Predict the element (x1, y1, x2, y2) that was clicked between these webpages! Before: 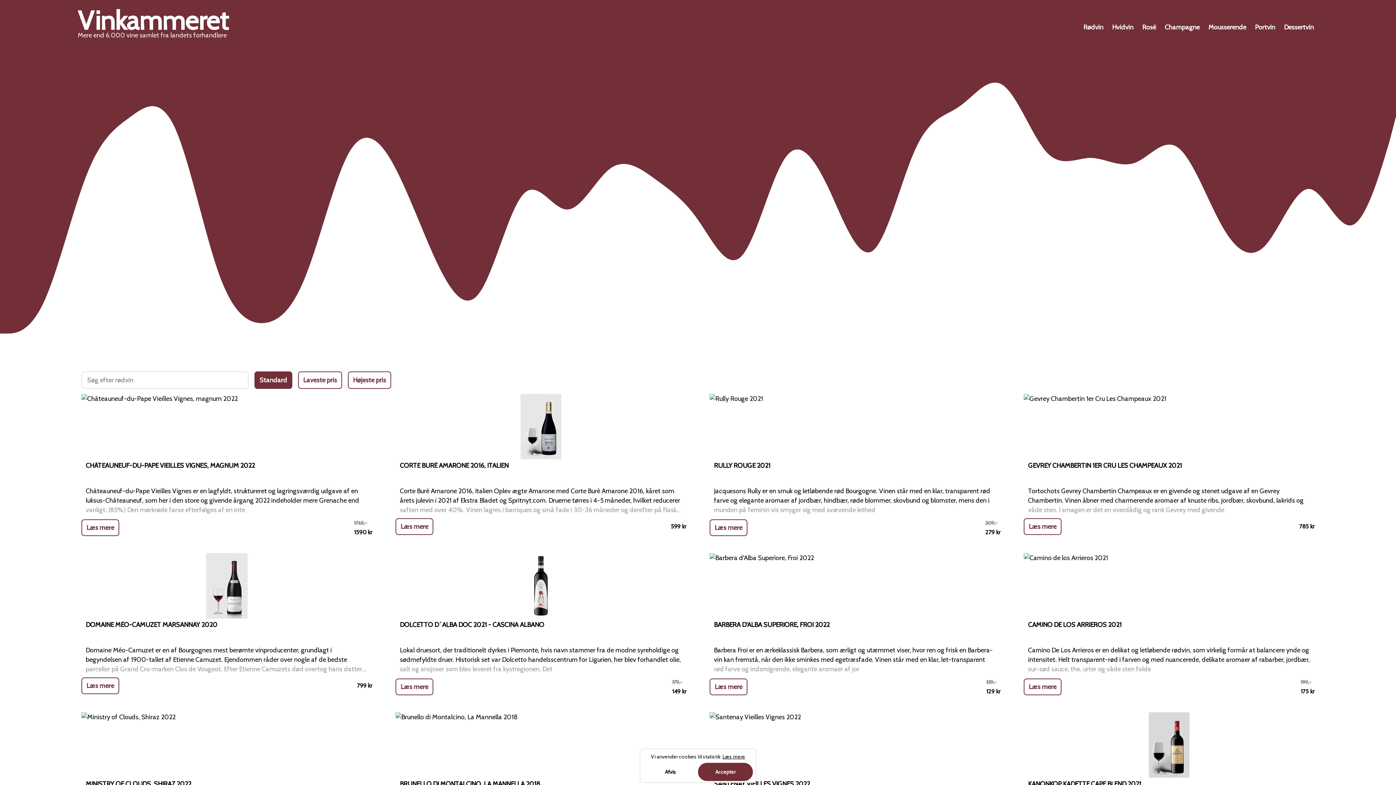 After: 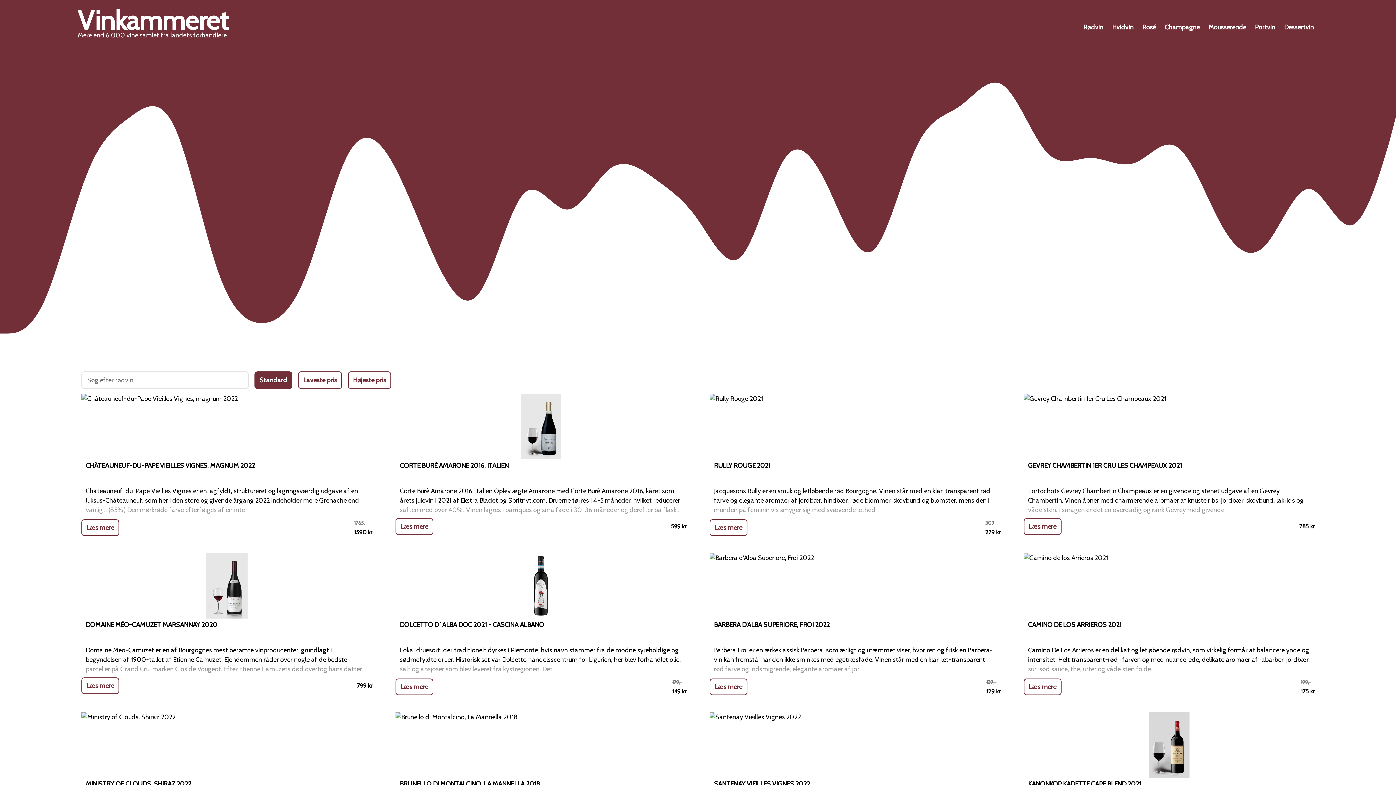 Action: label: Afvis bbox: (643, 765, 698, 778)